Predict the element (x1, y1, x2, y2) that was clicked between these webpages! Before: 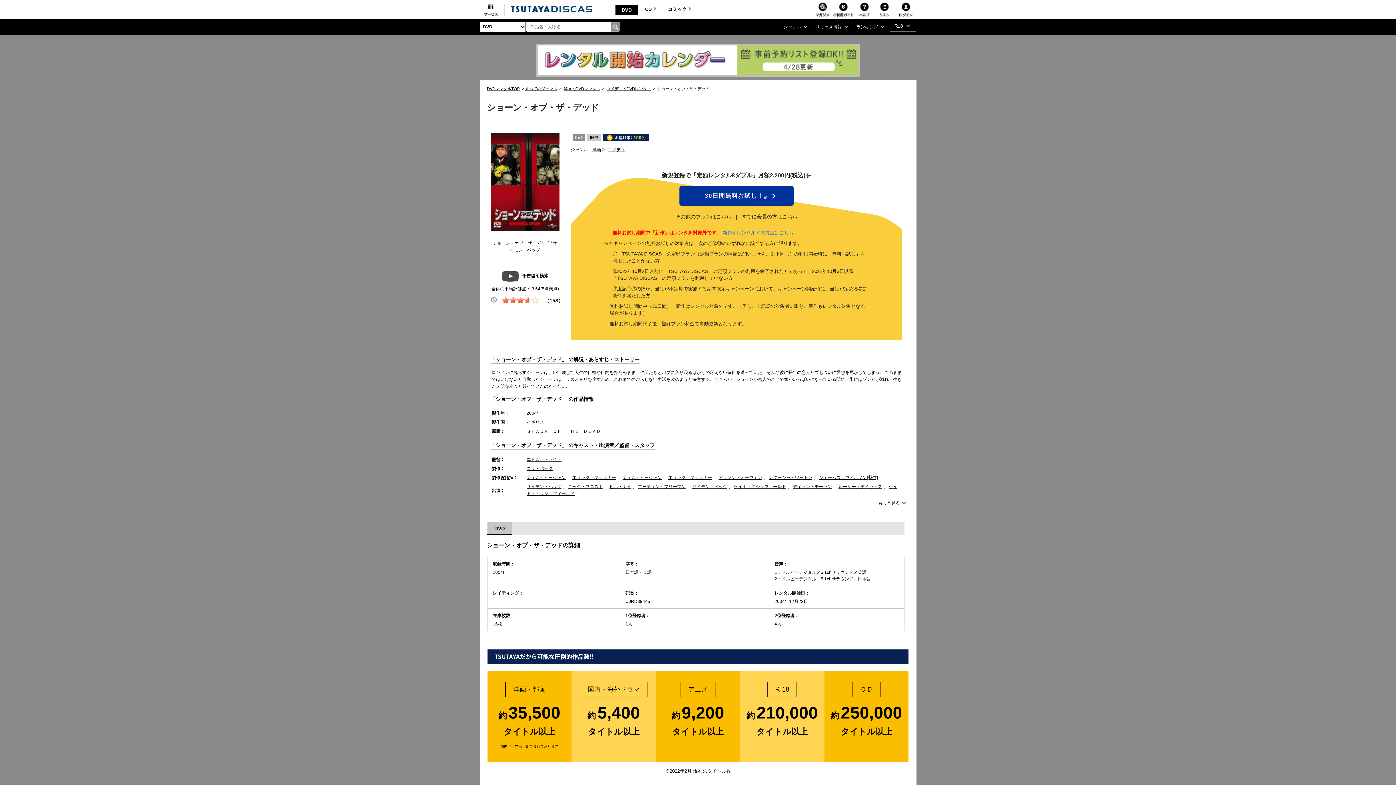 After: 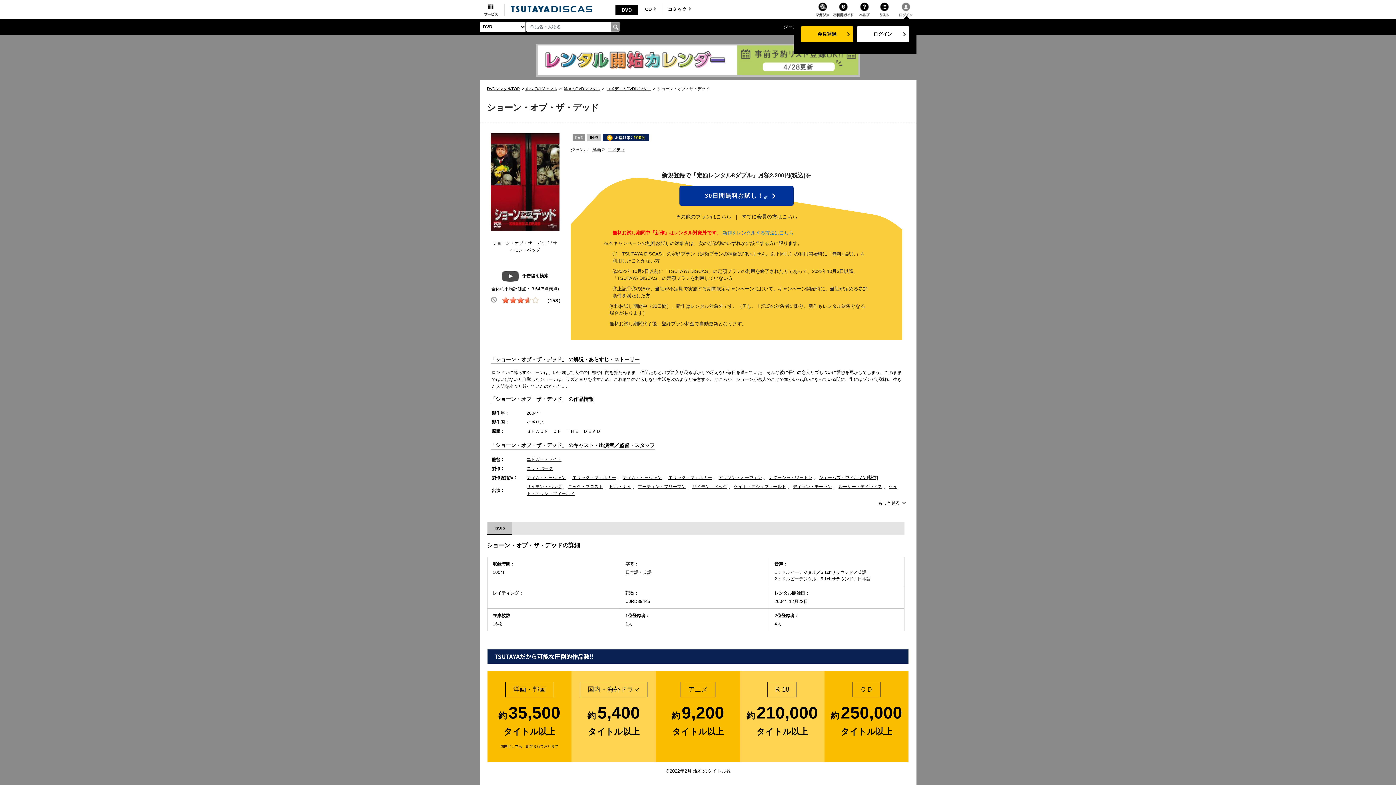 Action: bbox: (896, 0, 915, 19)